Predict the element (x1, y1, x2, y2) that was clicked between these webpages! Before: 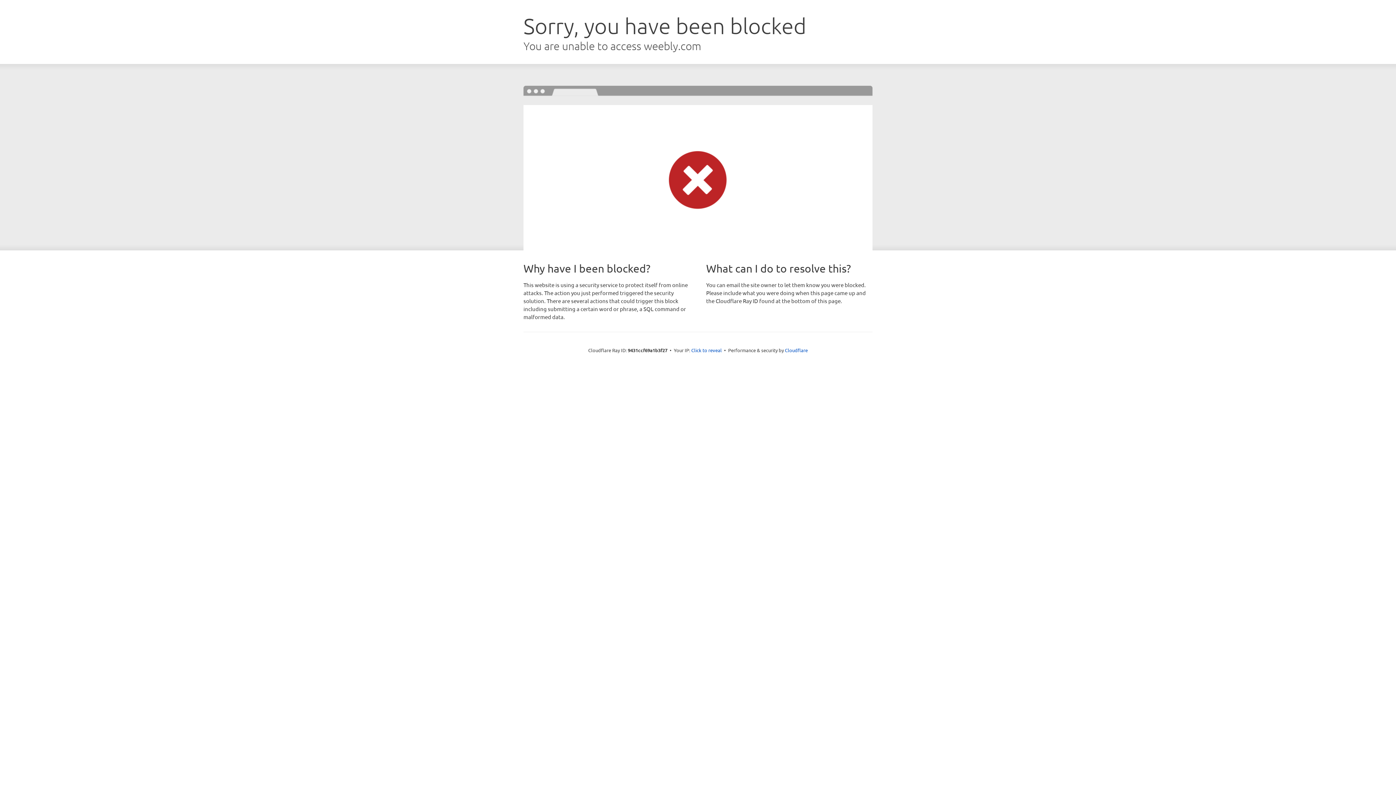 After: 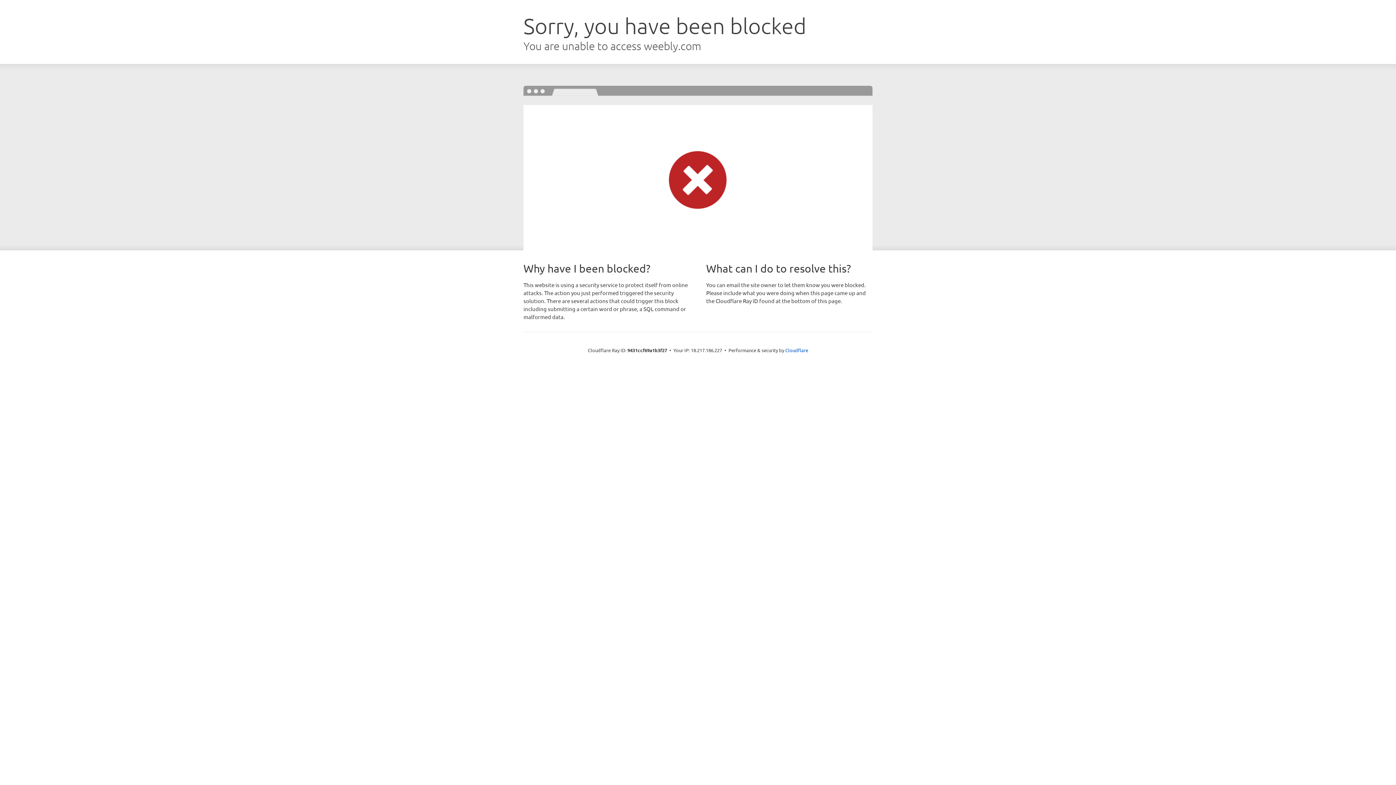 Action: label: Click to reveal bbox: (691, 346, 722, 353)